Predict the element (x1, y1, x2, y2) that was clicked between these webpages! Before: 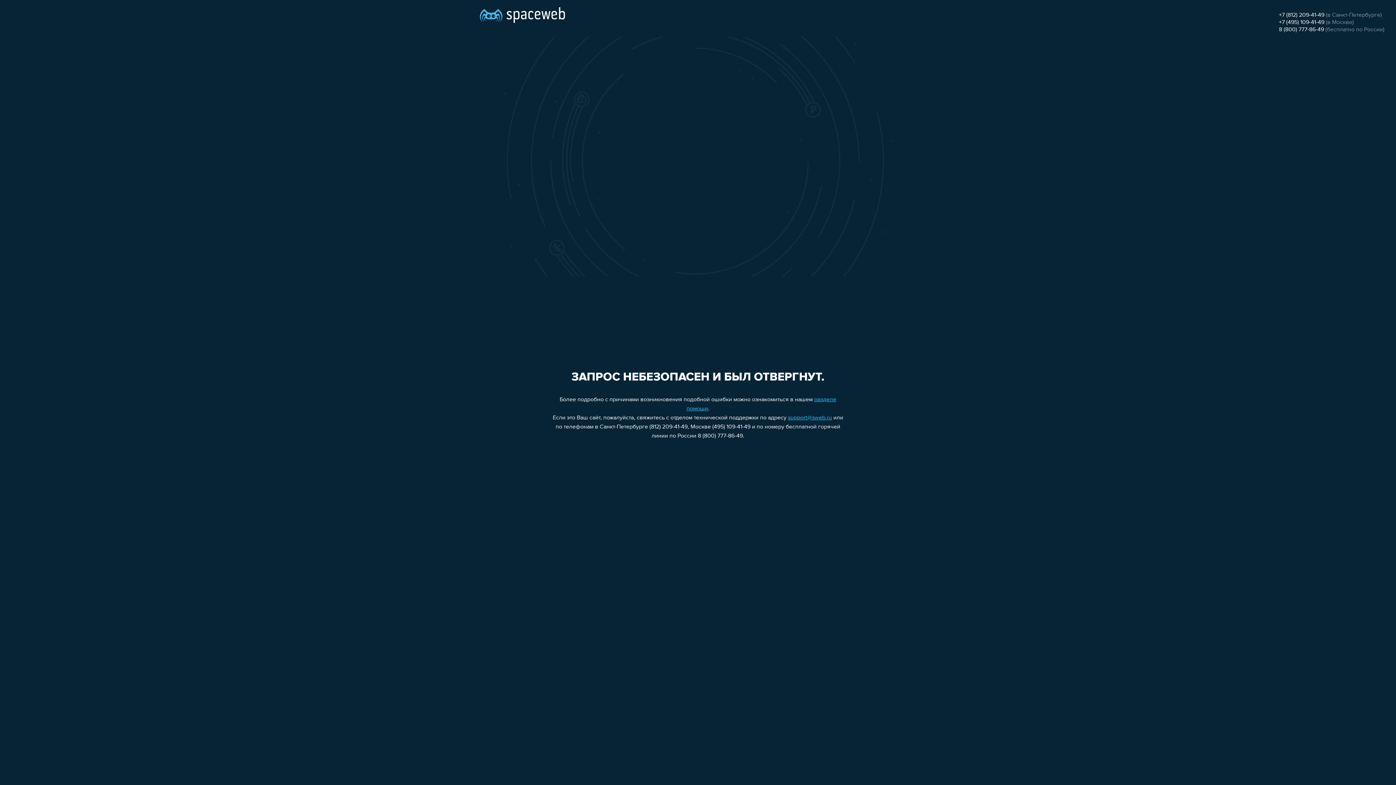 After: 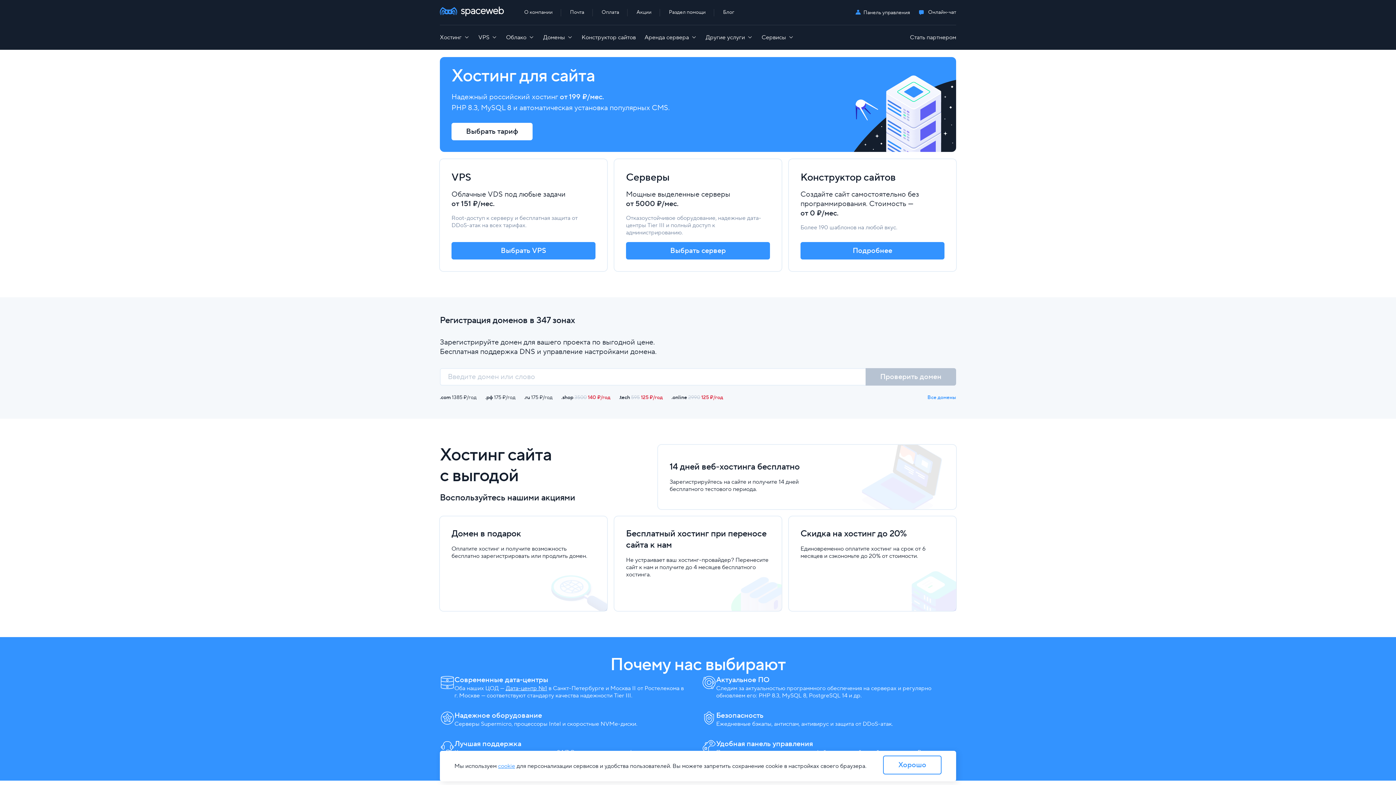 Action: bbox: (480, 0, 565, 25)